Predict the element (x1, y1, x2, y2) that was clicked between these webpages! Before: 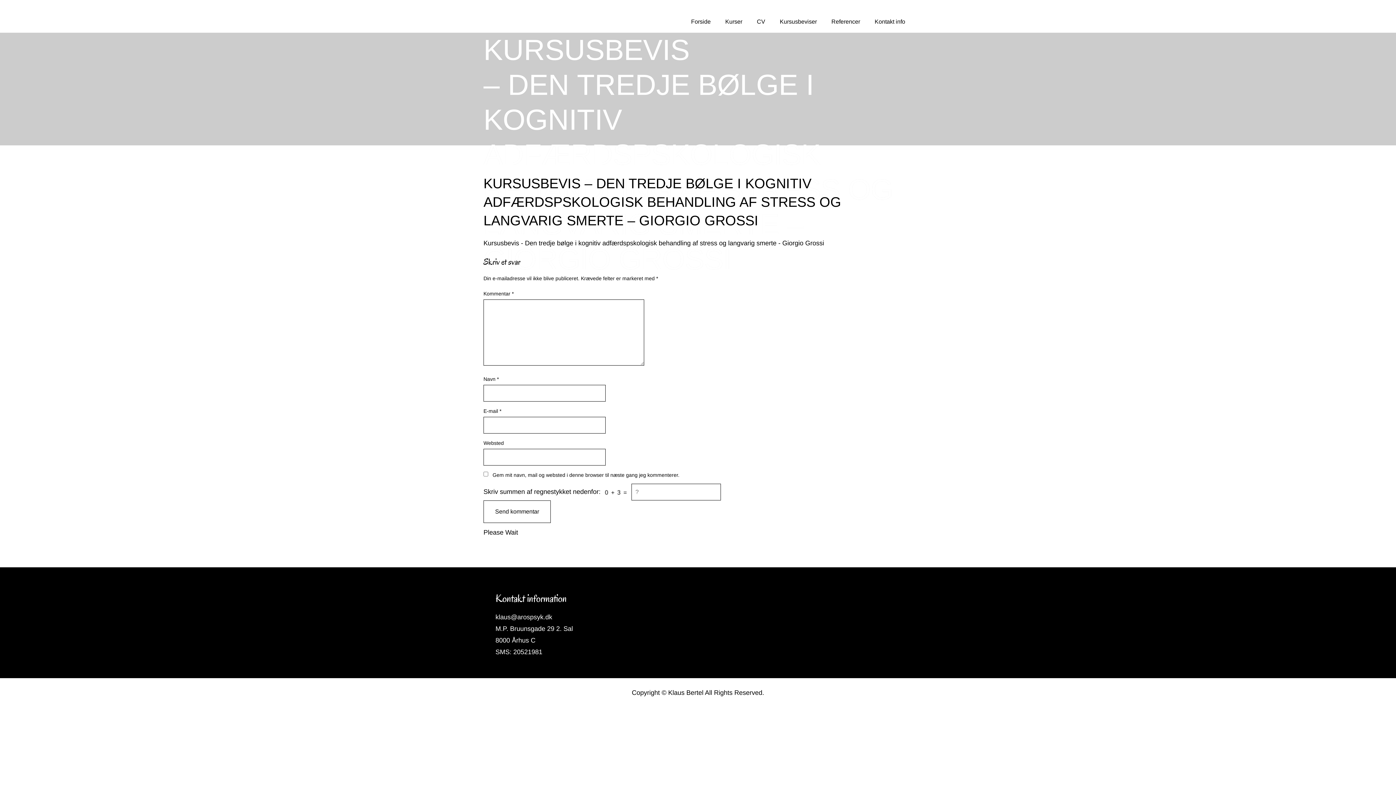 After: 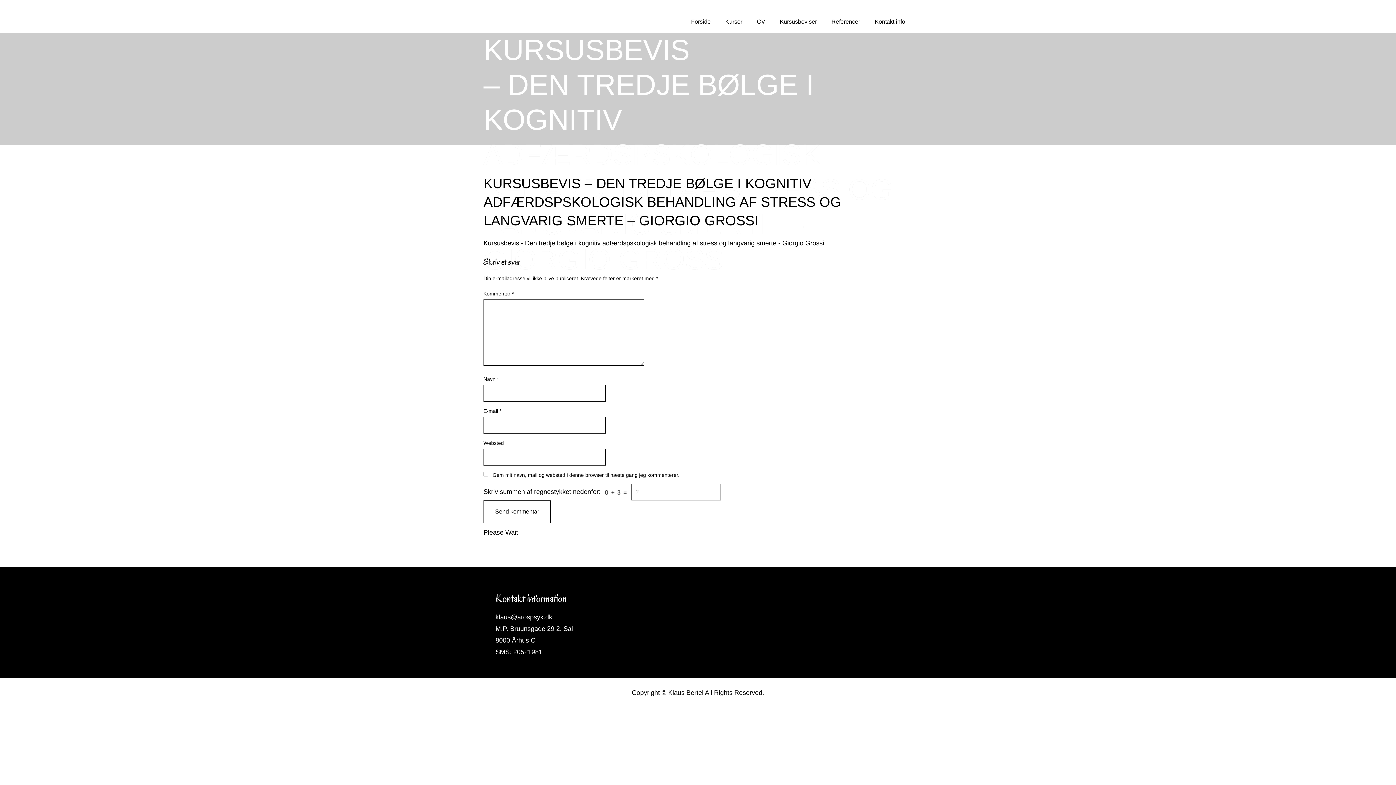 Action: label: Kursusbevis - Den tredje bølge i kognitiv adfærdspskologisk behandling af stress og langvarig smerte - Giorgio Grossi bbox: (483, 239, 824, 246)